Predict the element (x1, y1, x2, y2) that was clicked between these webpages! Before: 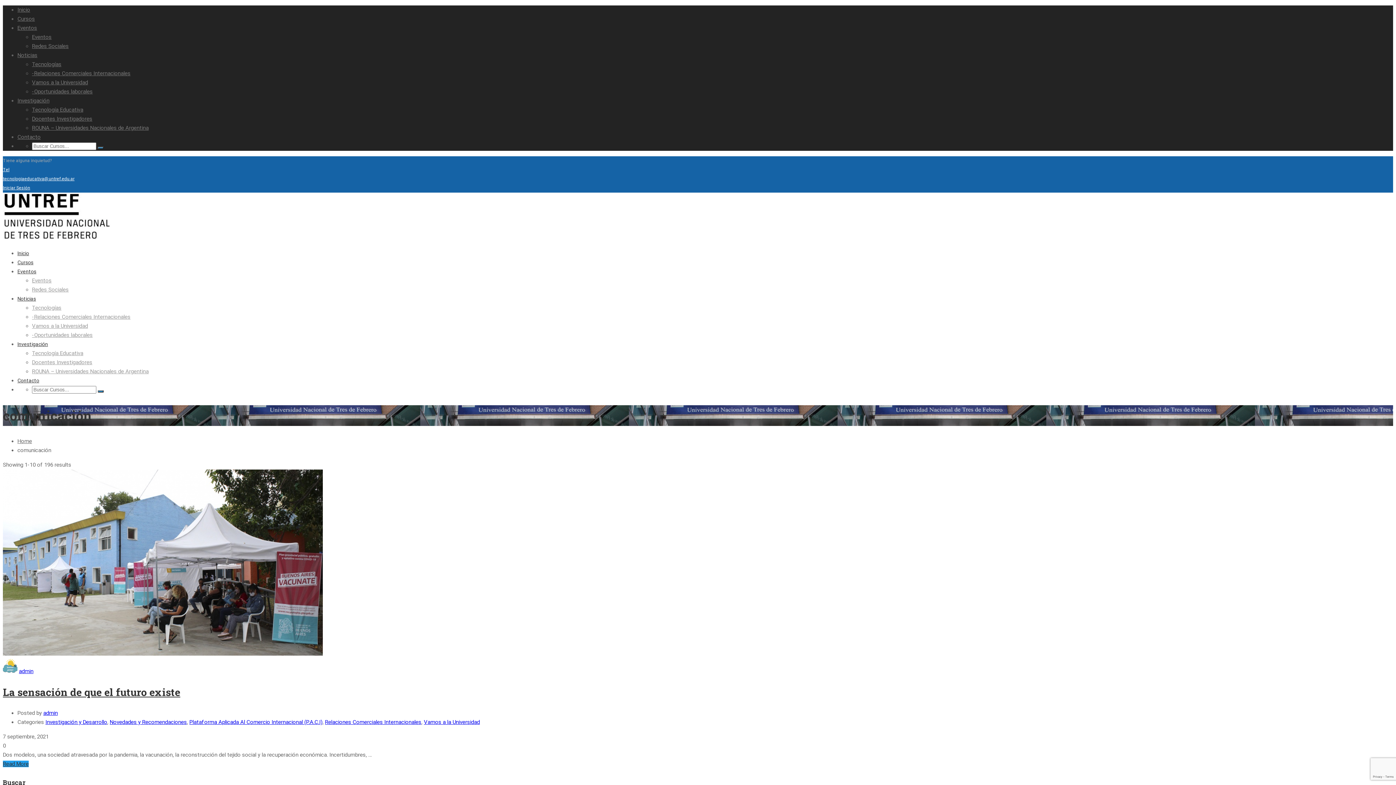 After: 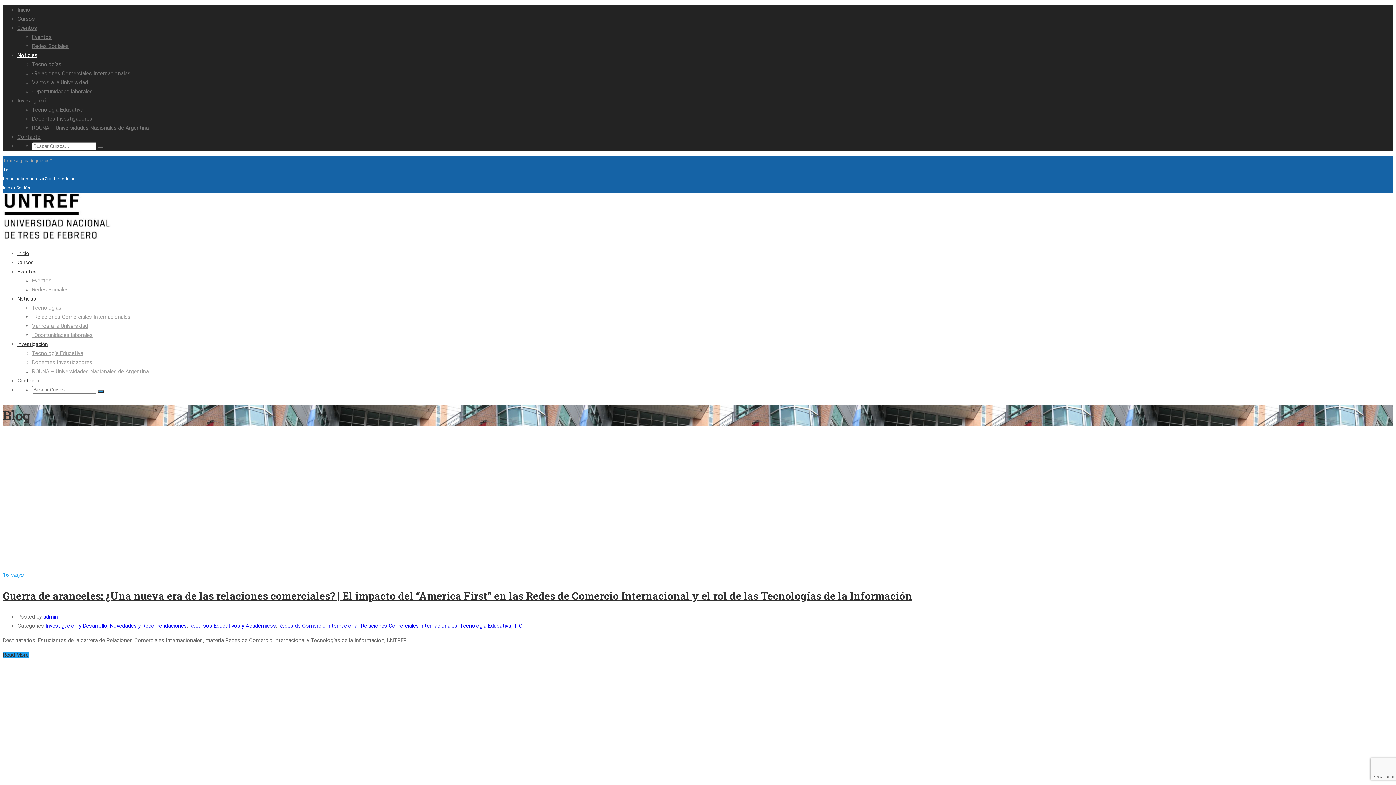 Action: label: Noticias bbox: (17, 296, 36, 301)